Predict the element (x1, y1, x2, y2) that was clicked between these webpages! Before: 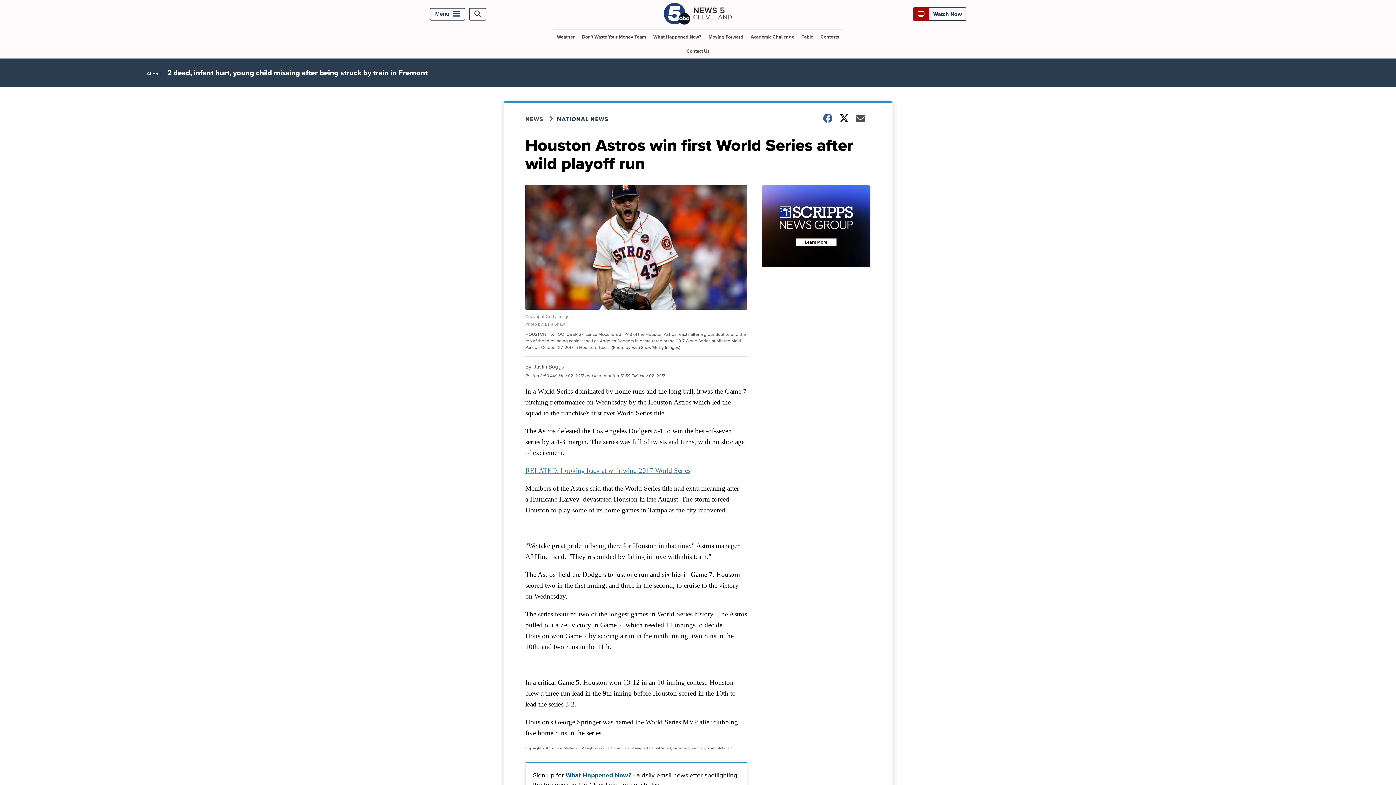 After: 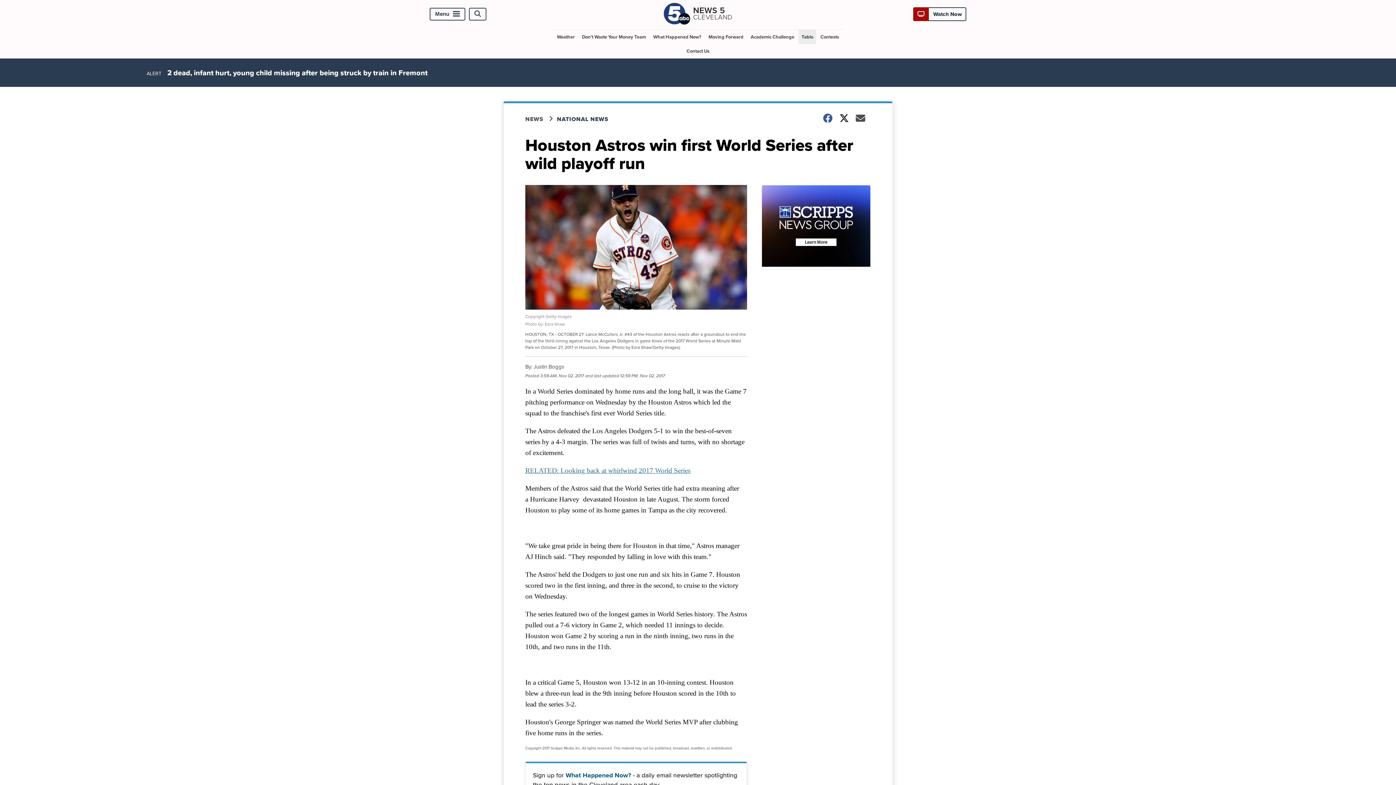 Action: label: Tablo bbox: (798, 29, 816, 44)